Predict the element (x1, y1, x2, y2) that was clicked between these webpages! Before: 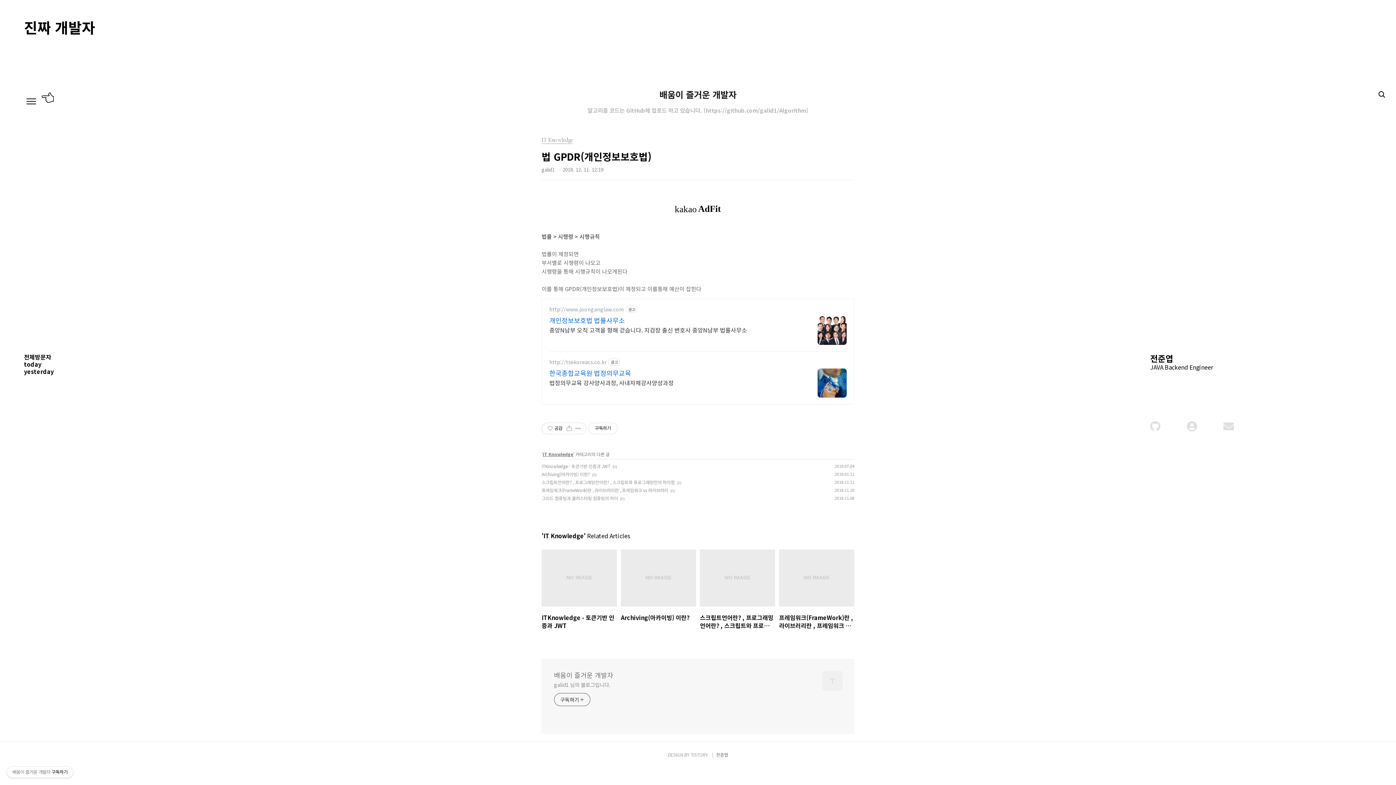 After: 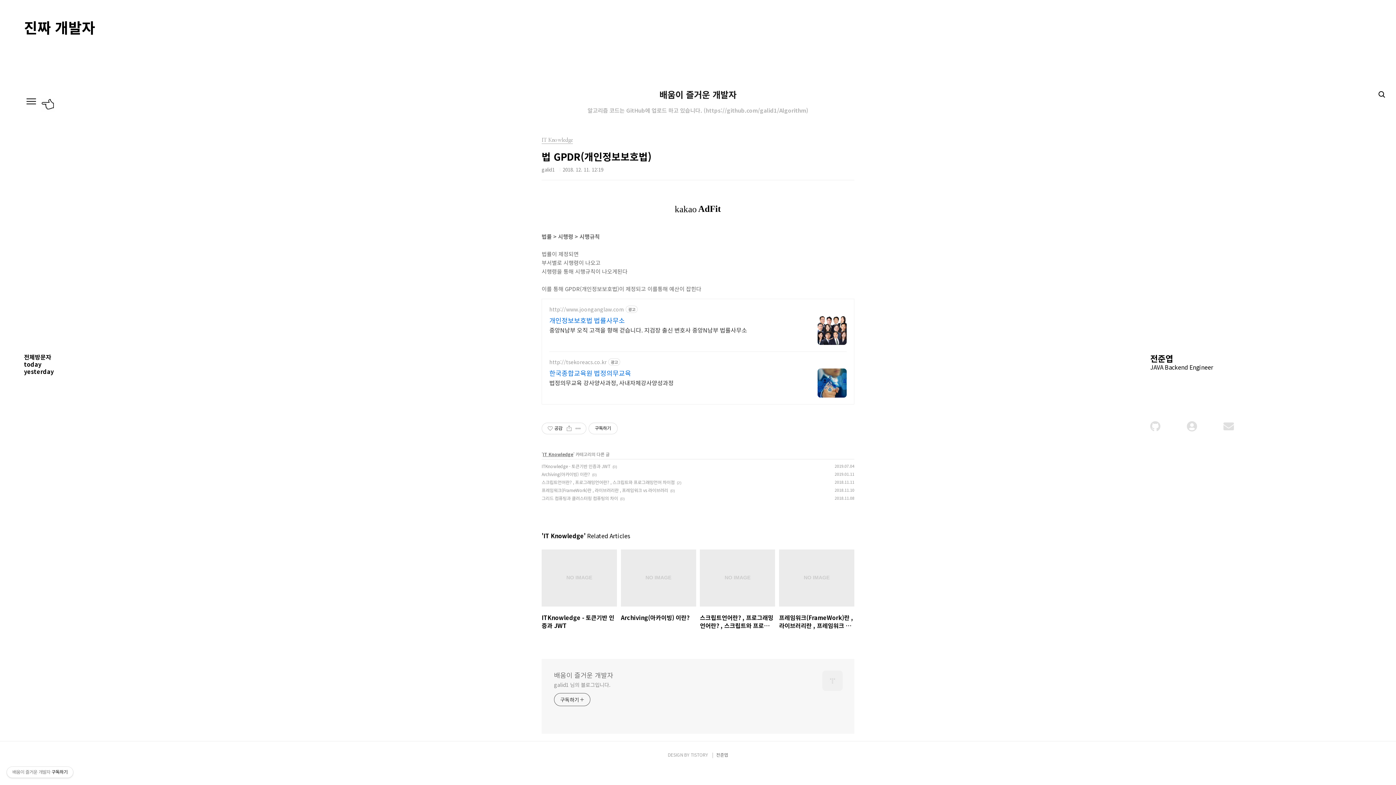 Action: bbox: (690, 751, 708, 758) label: TISTORY